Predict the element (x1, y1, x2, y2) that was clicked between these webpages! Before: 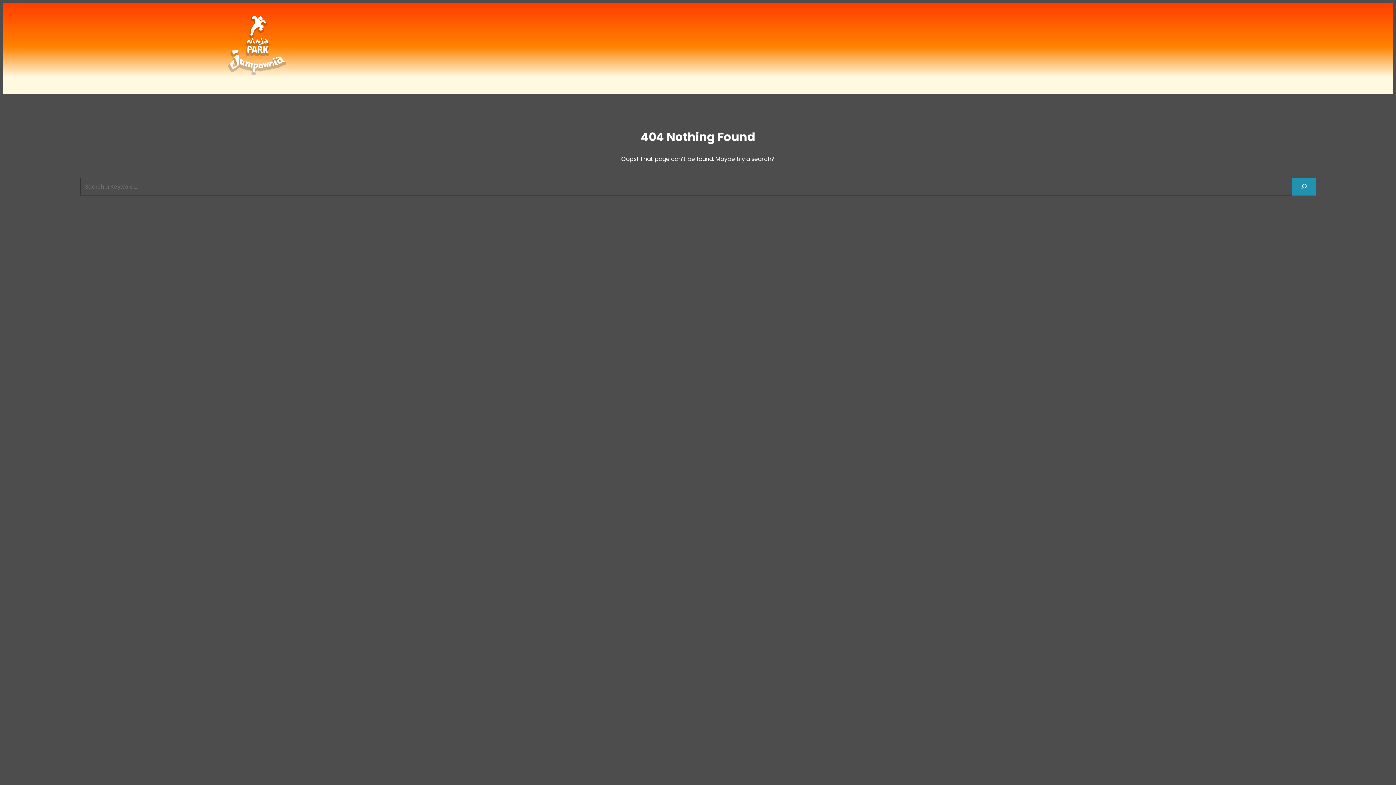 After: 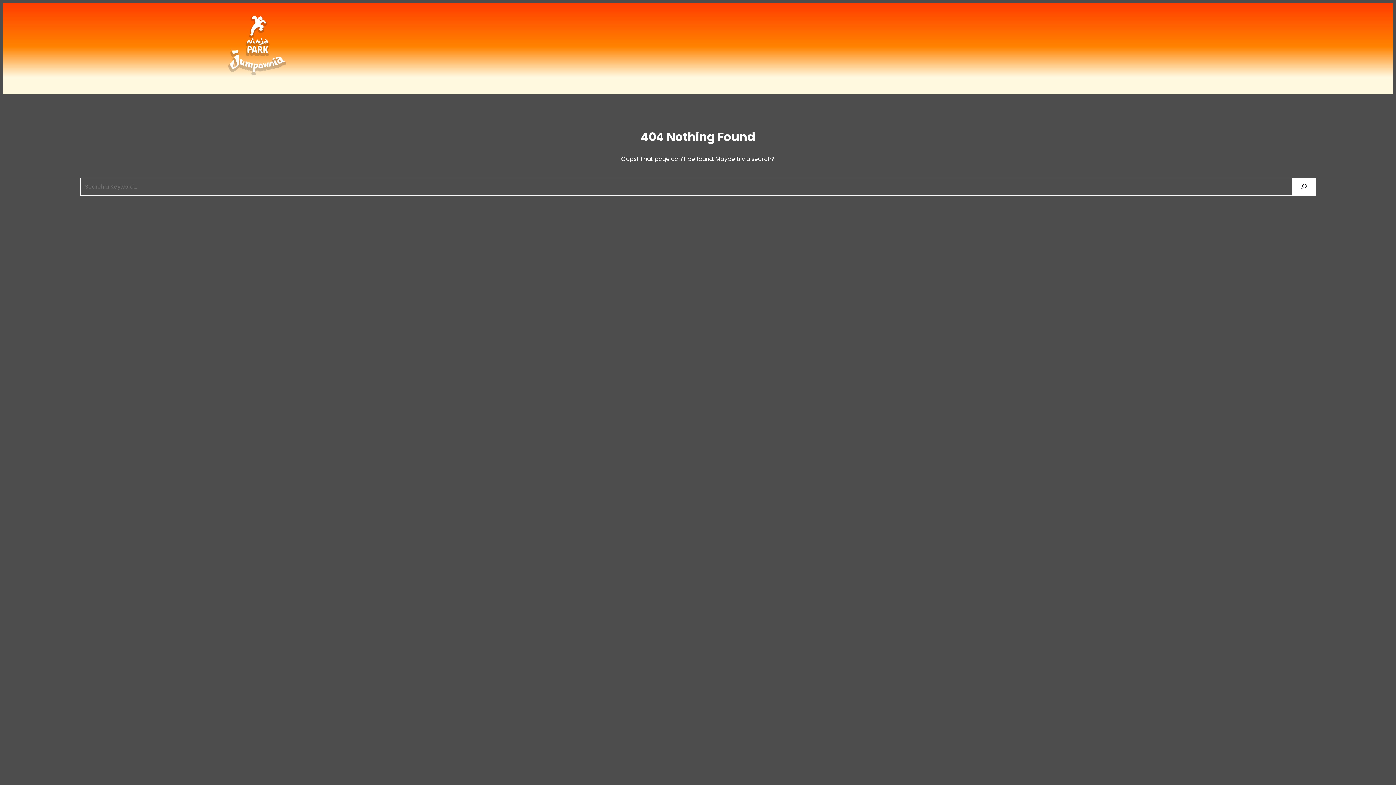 Action: label: Search bbox: (1292, 177, 1316, 195)